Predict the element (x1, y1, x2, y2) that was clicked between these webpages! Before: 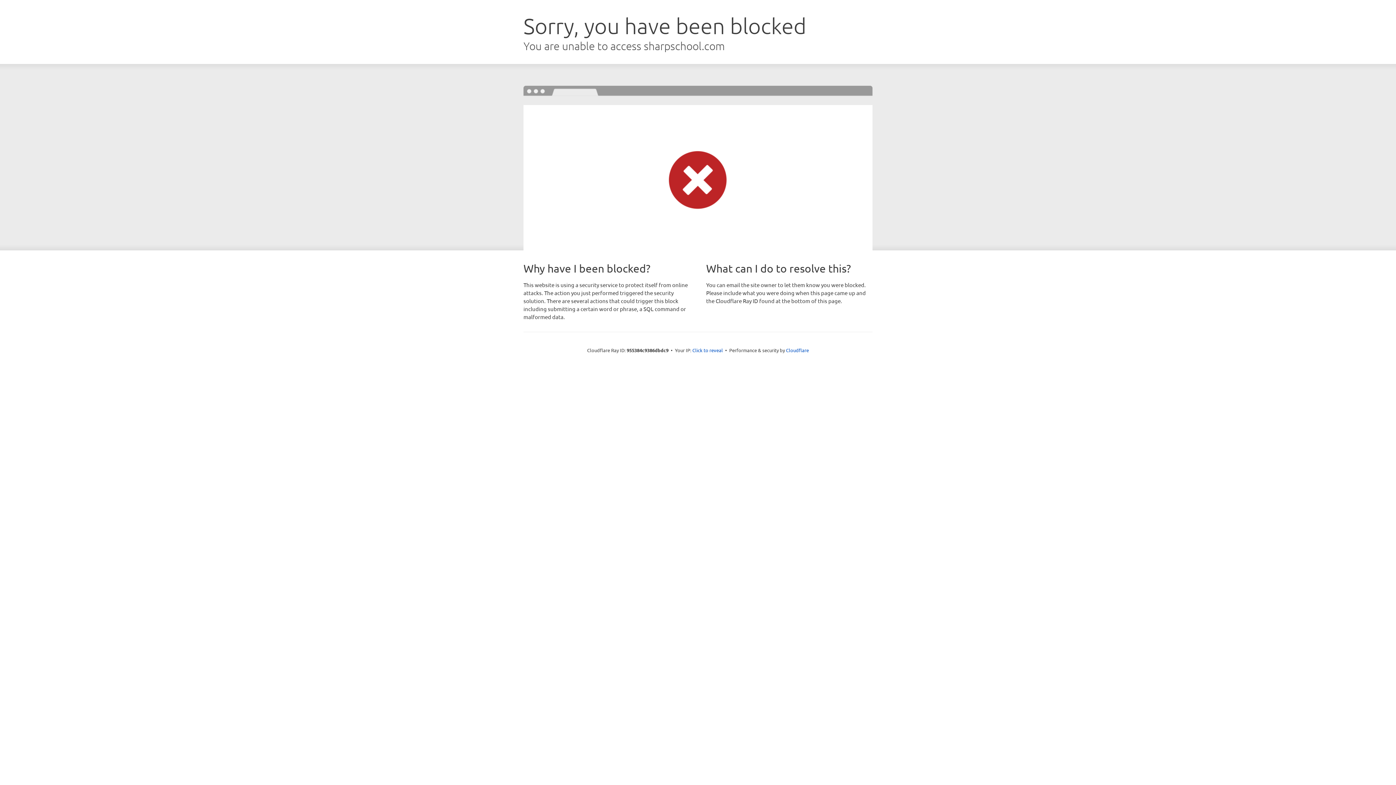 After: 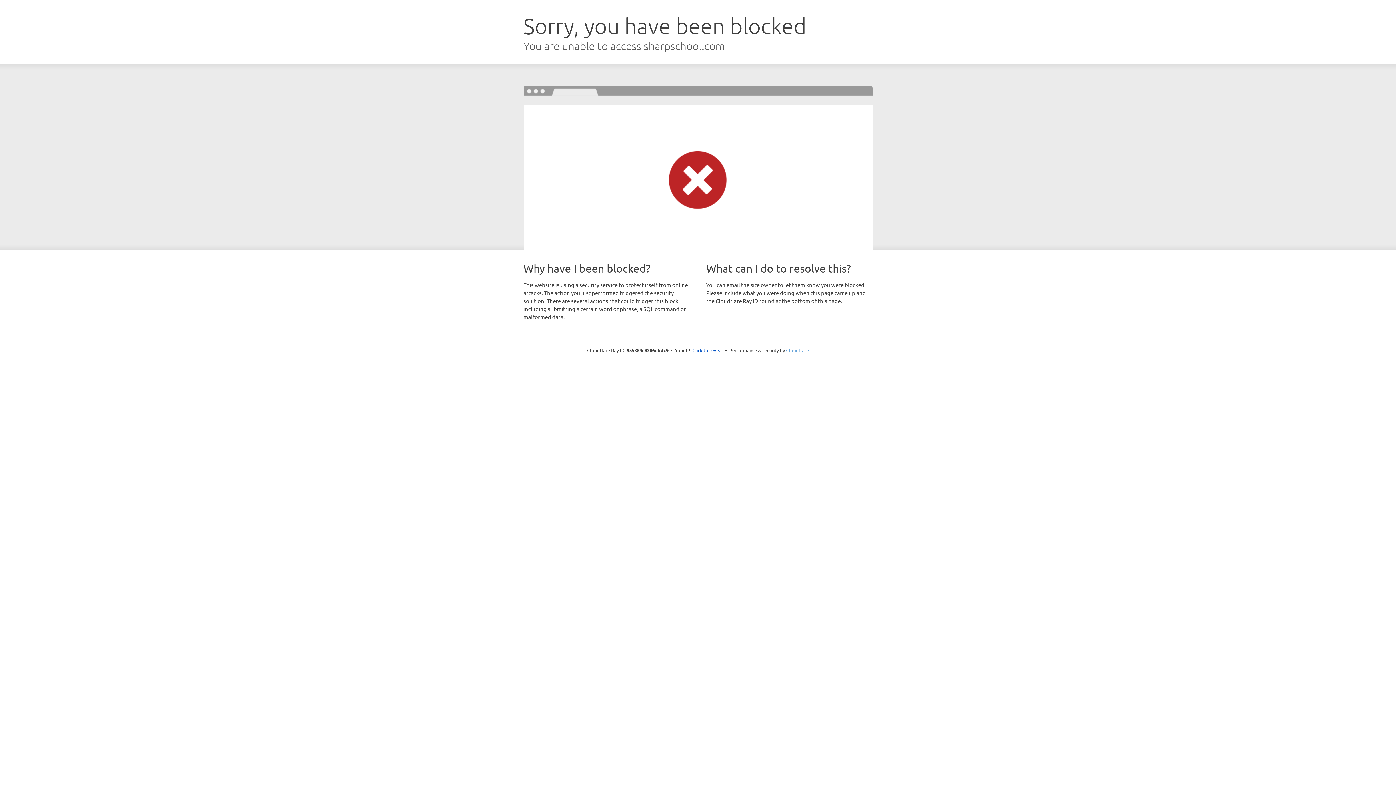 Action: bbox: (786, 347, 809, 353) label: Cloudflare